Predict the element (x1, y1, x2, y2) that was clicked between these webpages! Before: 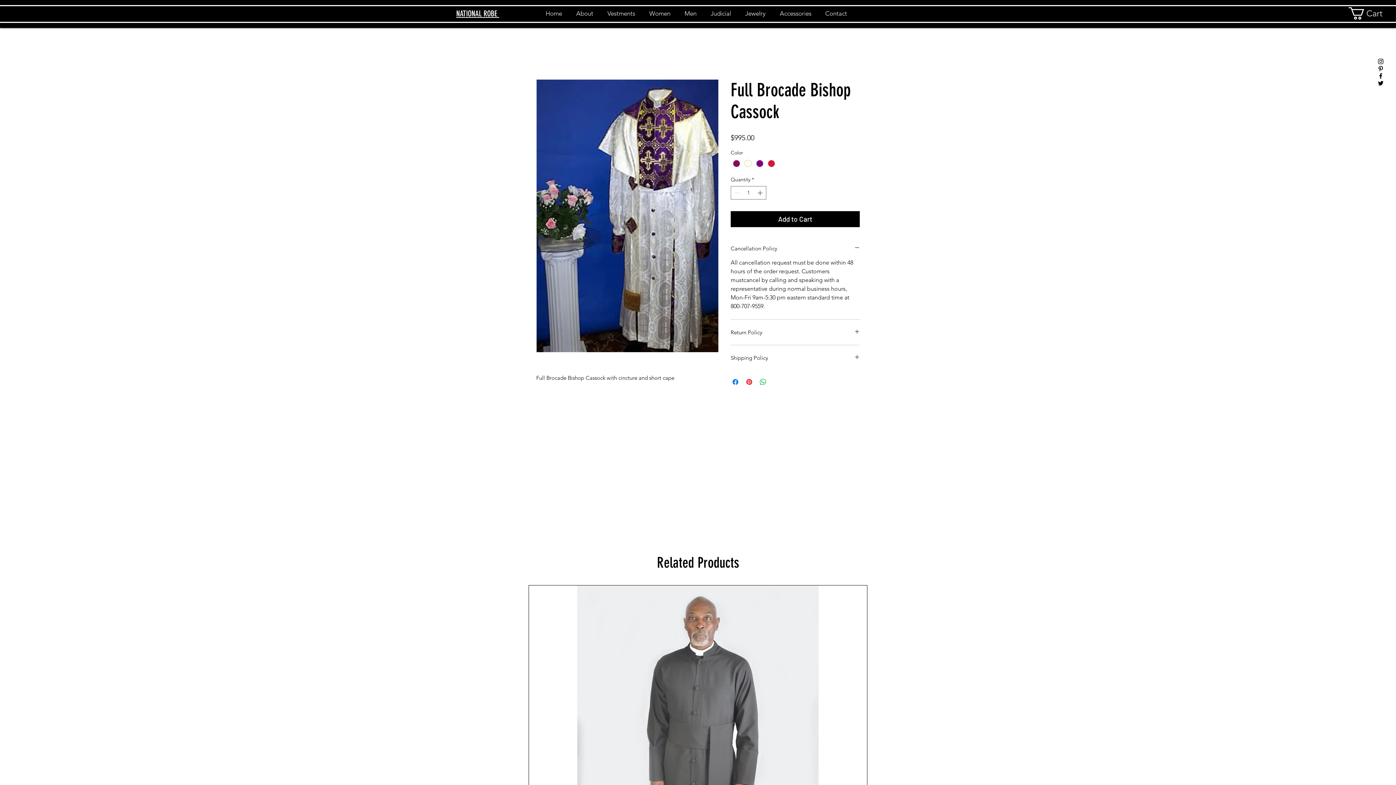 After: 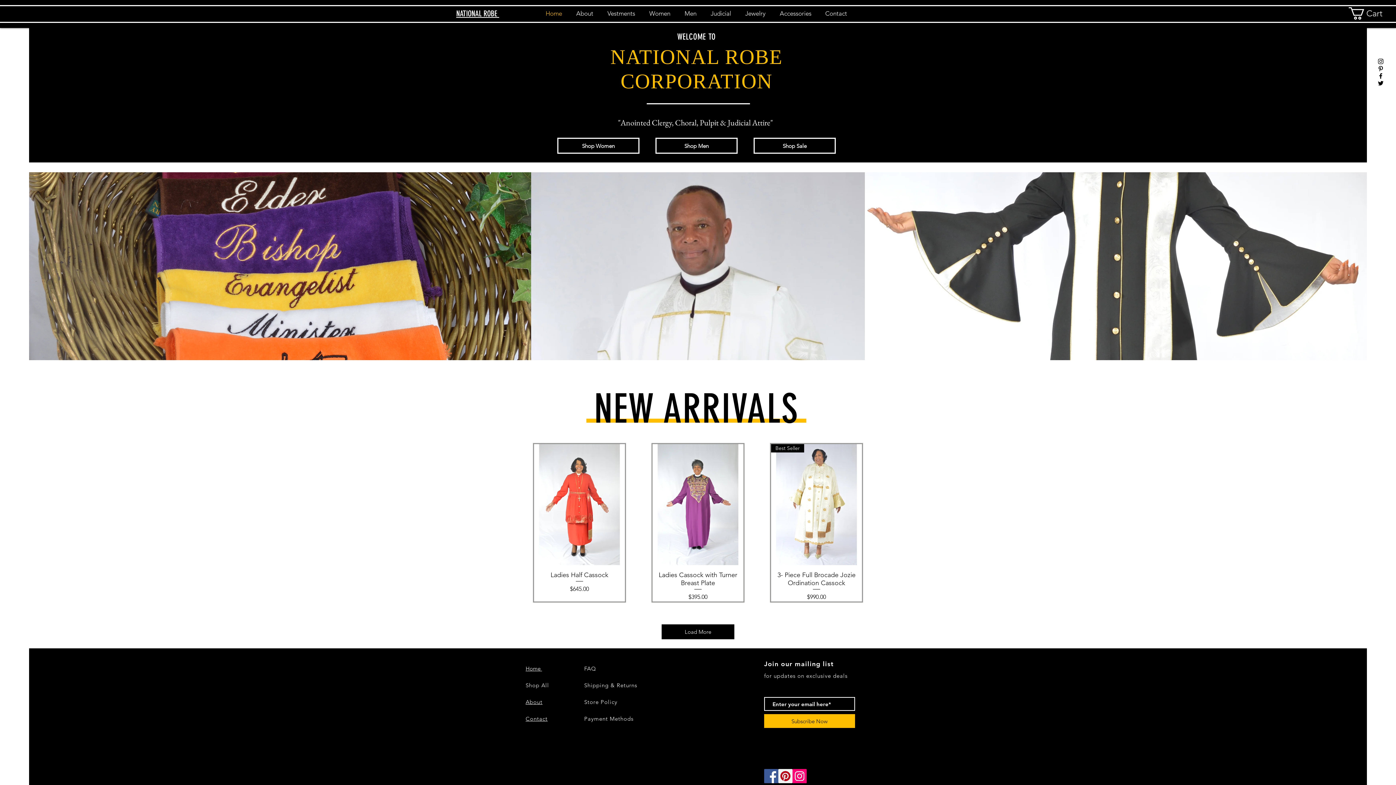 Action: label: Home bbox: (540, 7, 570, 19)